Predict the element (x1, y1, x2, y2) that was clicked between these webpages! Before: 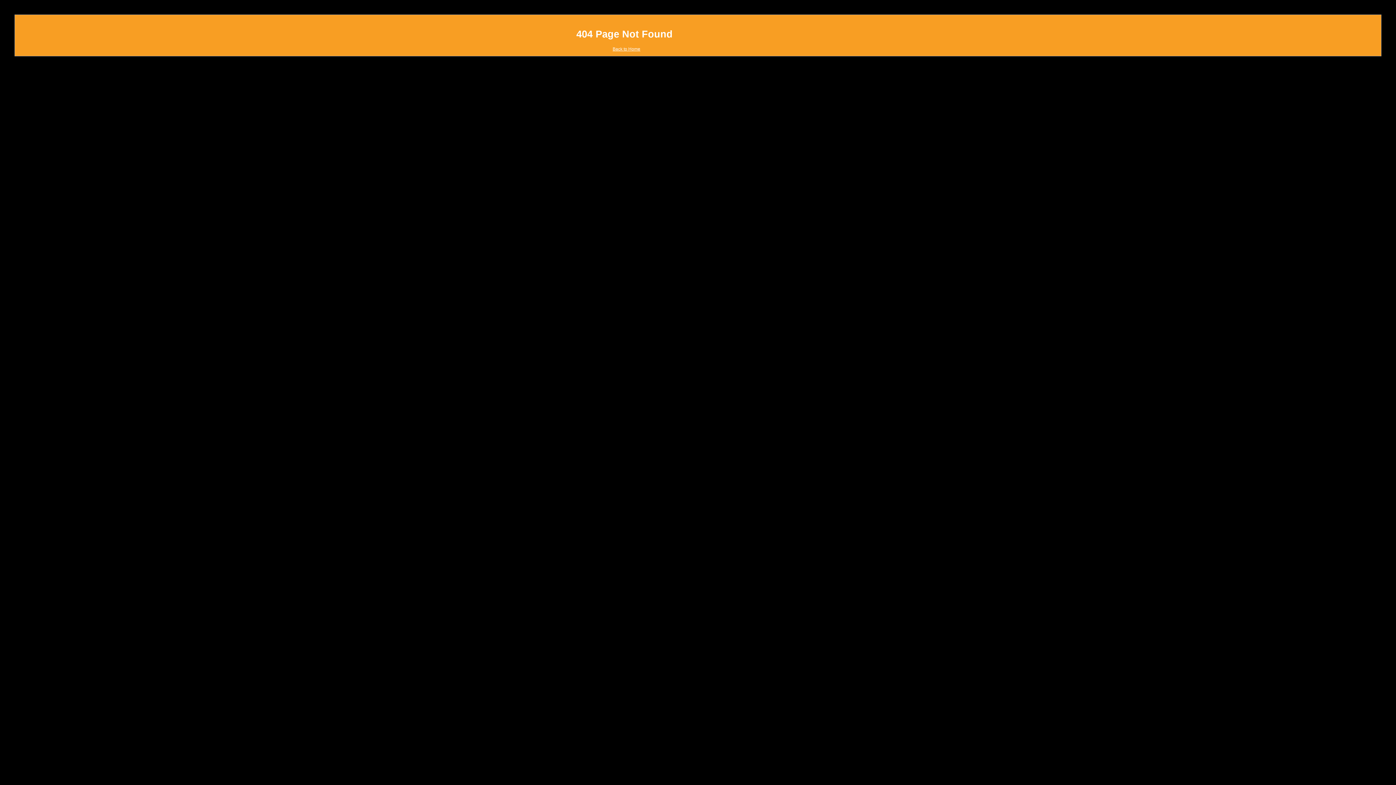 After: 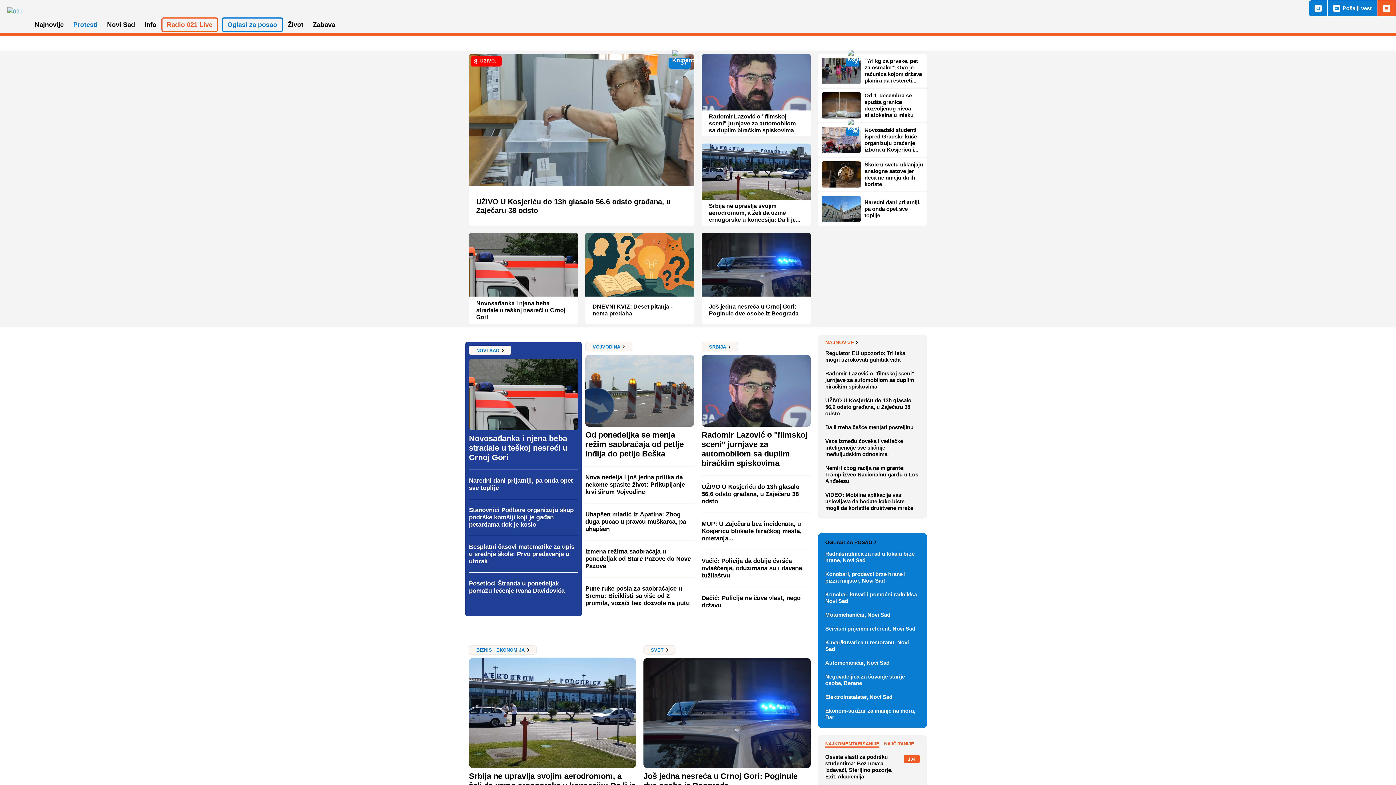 Action: label: Back to Home bbox: (612, 46, 640, 51)